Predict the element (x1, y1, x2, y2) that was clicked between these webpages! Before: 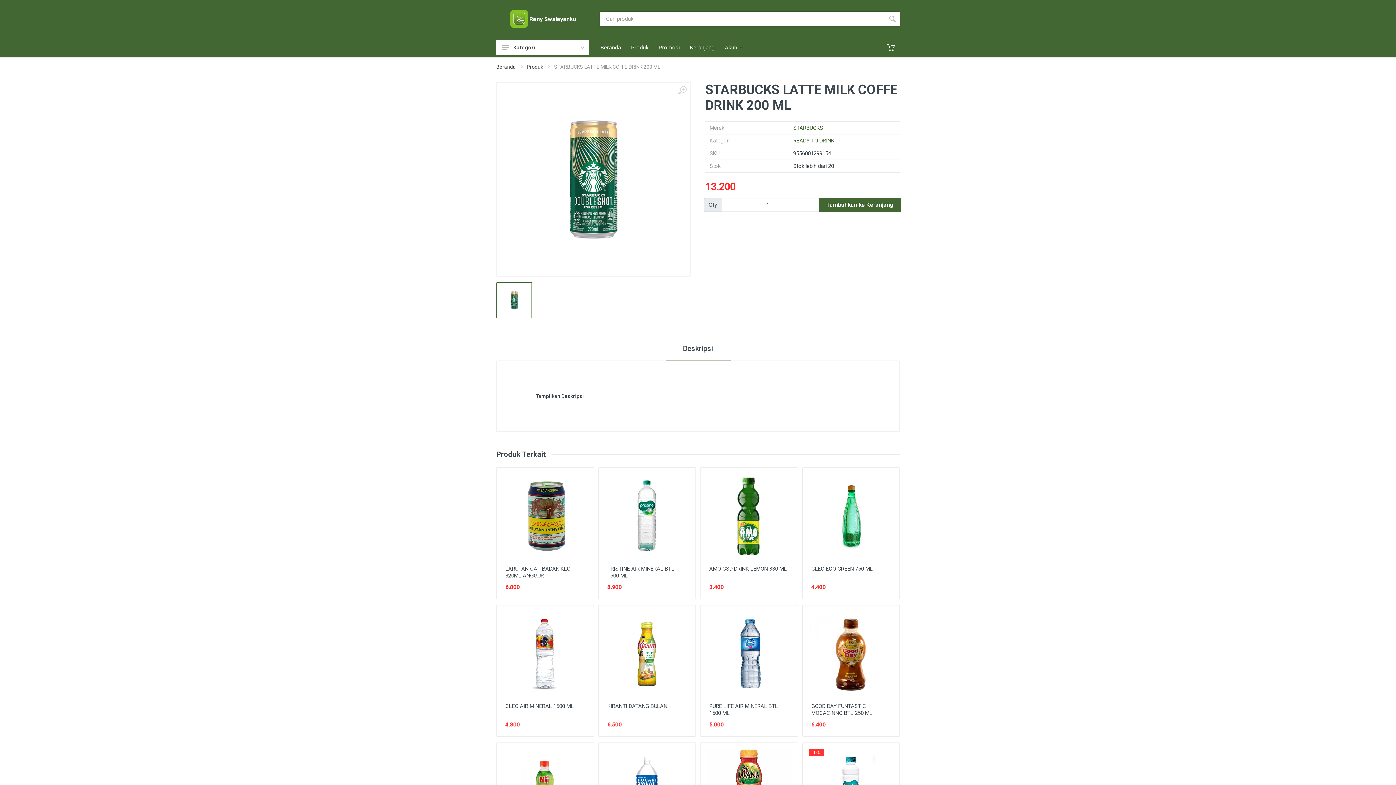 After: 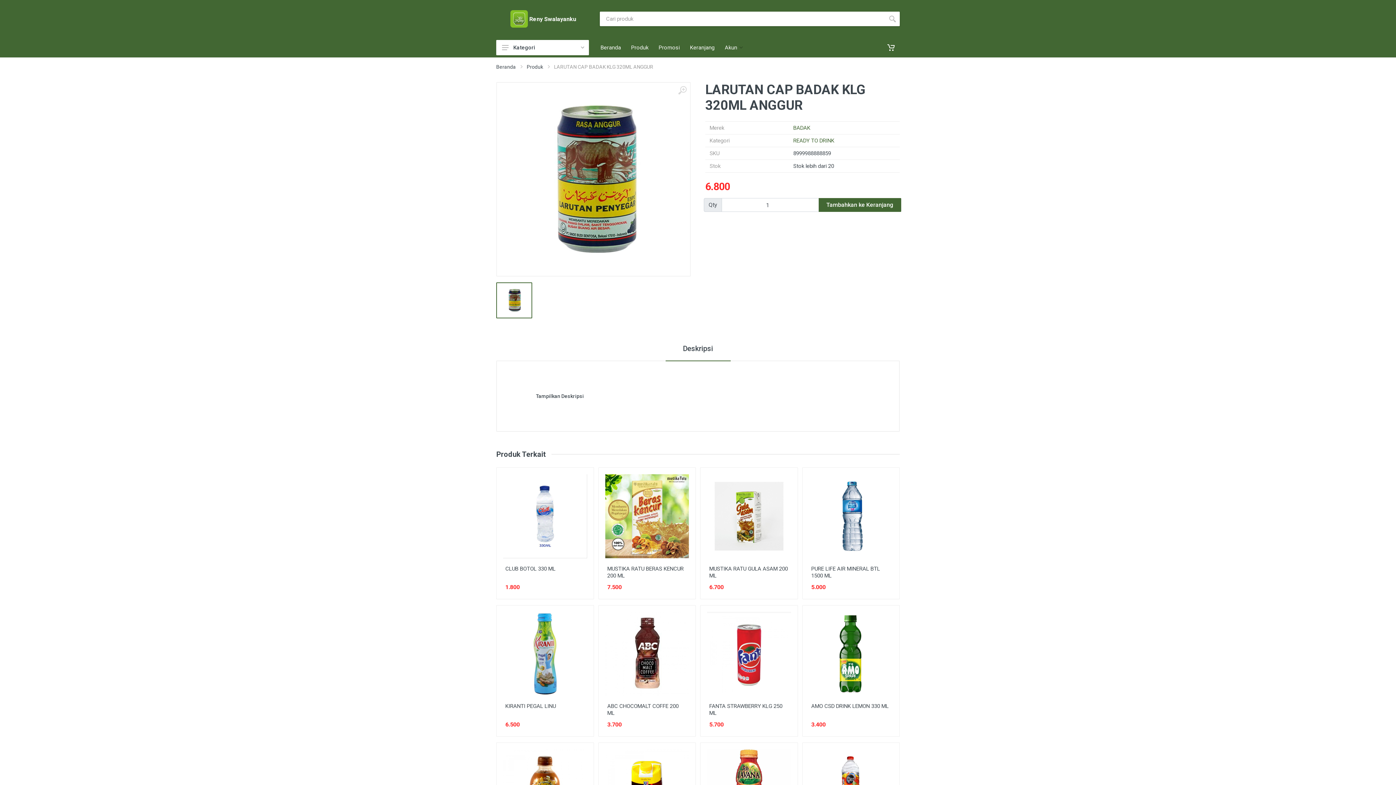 Action: bbox: (505, 565, 570, 579) label: LARUTAN CAP BADAK KLG 320ML ANGGUR